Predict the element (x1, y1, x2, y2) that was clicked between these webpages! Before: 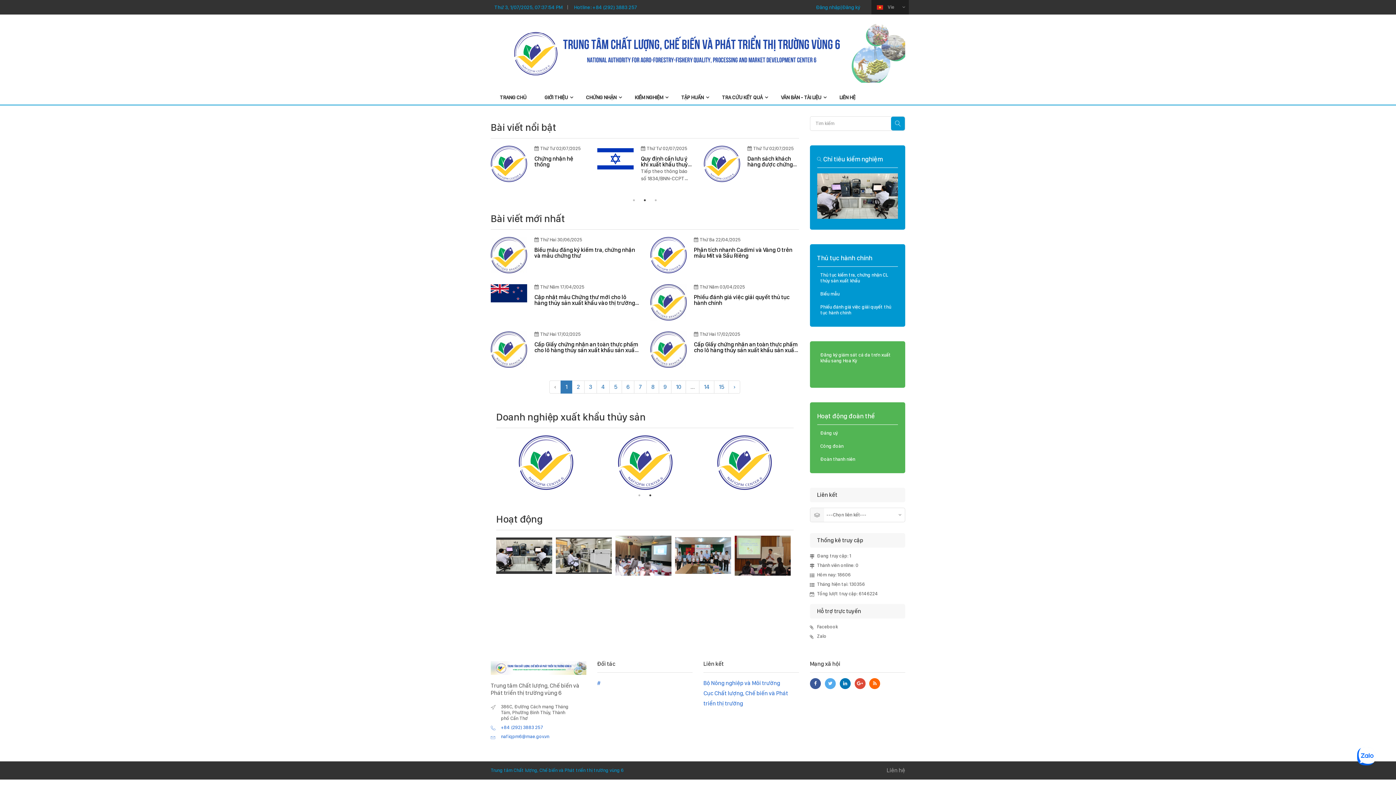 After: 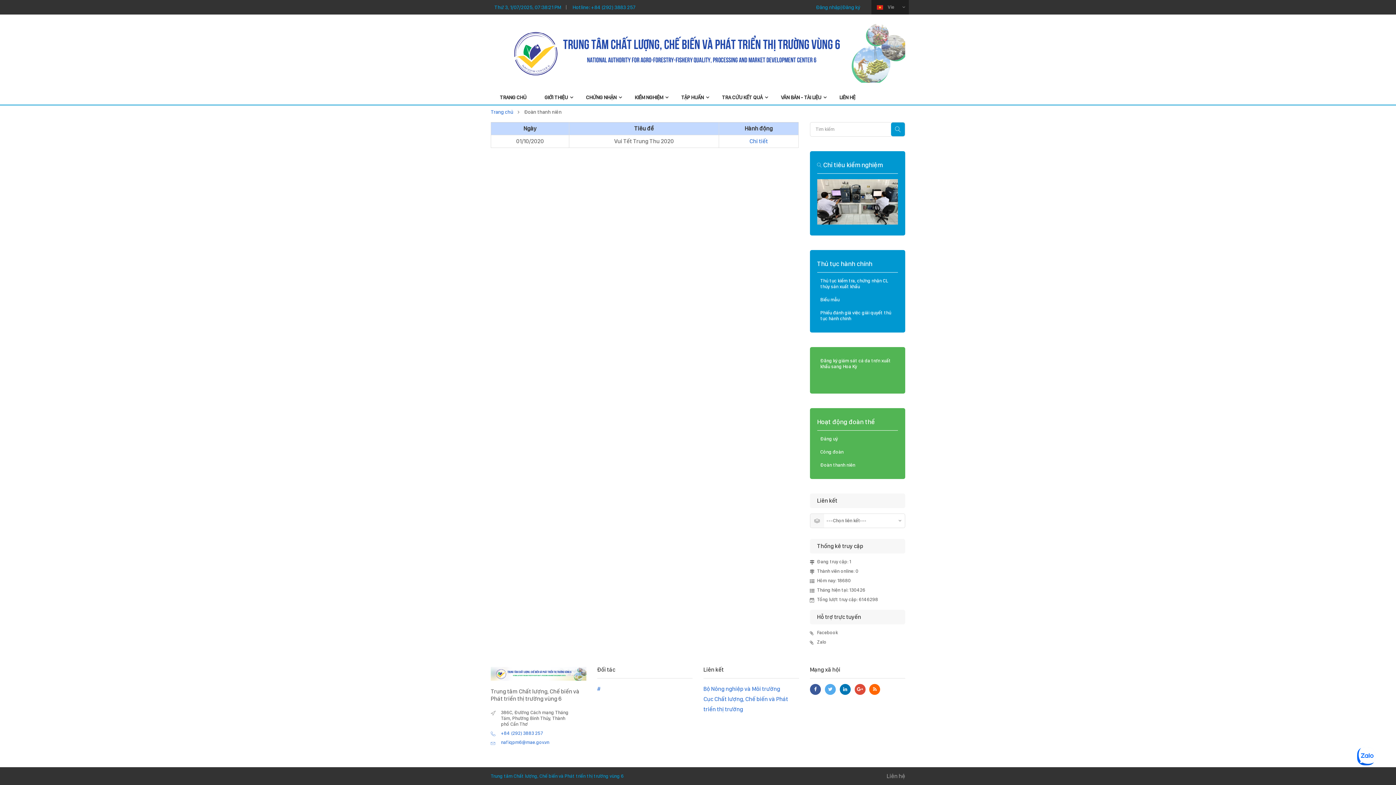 Action: bbox: (820, 456, 855, 462) label: Đoàn thanh niên